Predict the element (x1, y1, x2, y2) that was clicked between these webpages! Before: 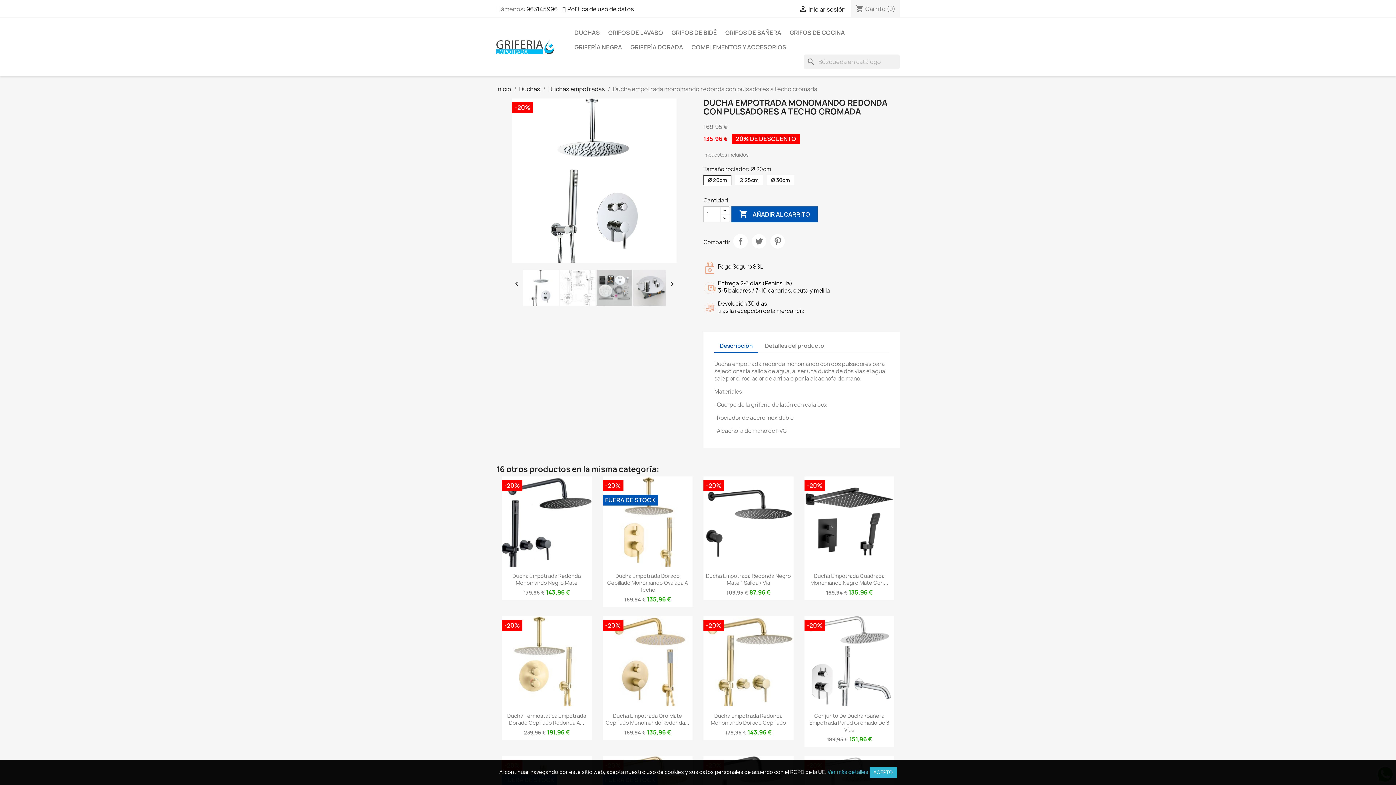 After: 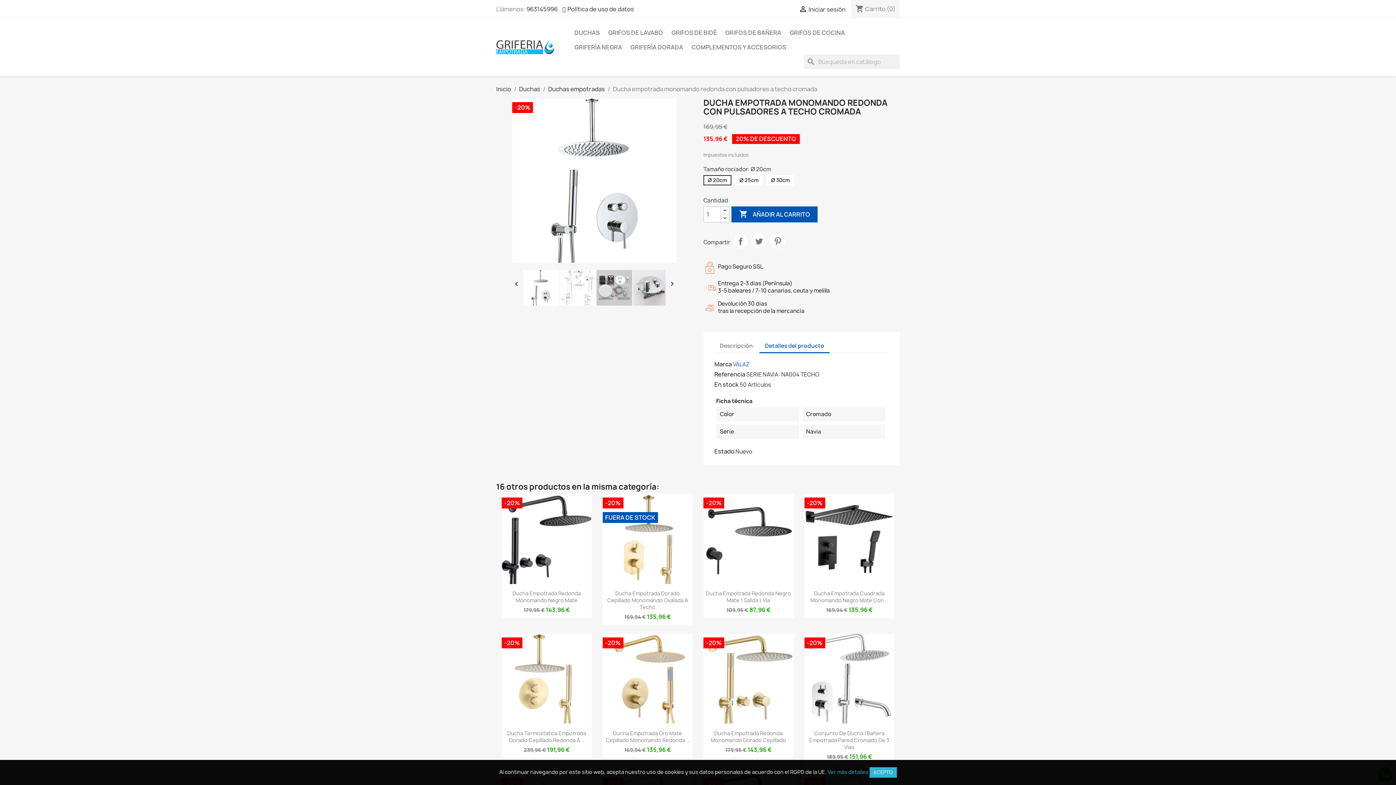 Action: bbox: (759, 339, 829, 352) label: Detalles del producto